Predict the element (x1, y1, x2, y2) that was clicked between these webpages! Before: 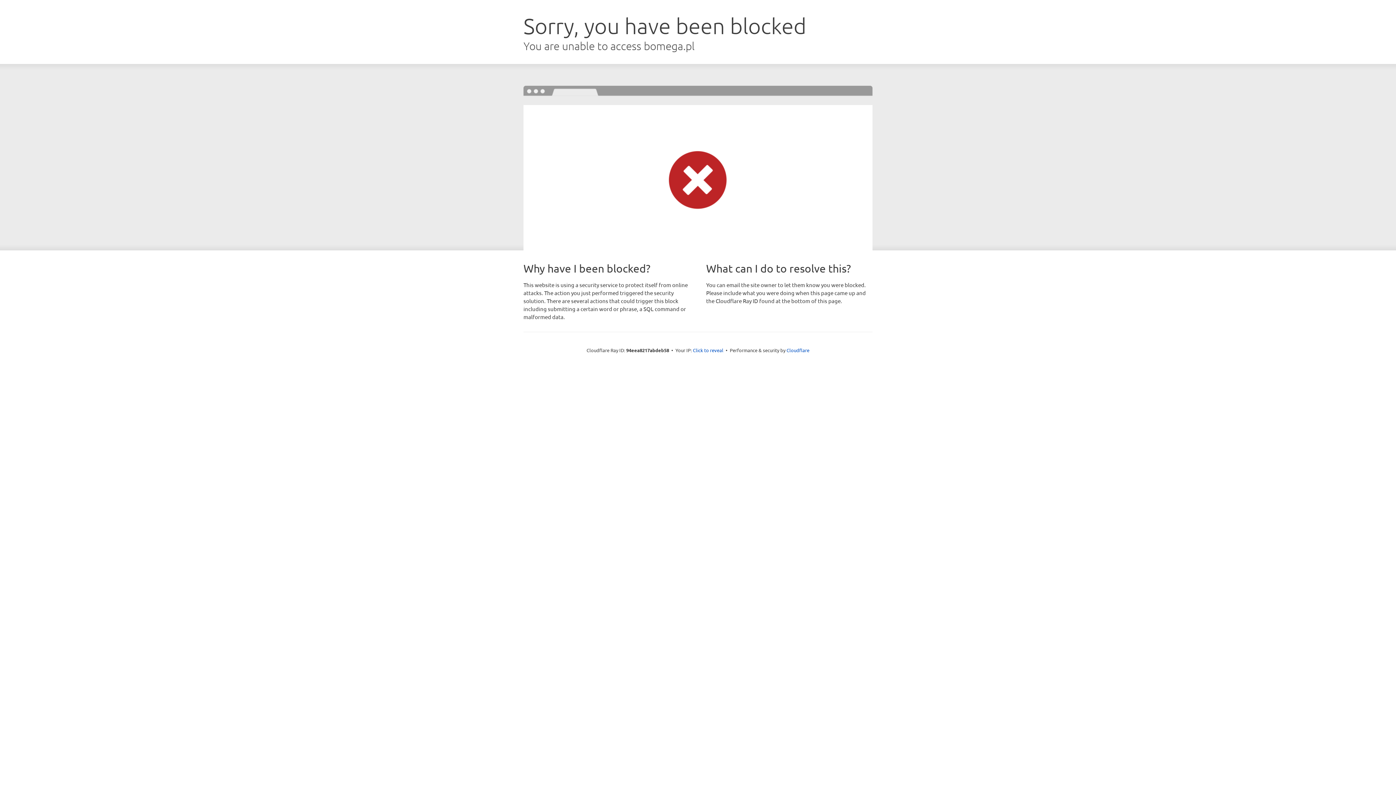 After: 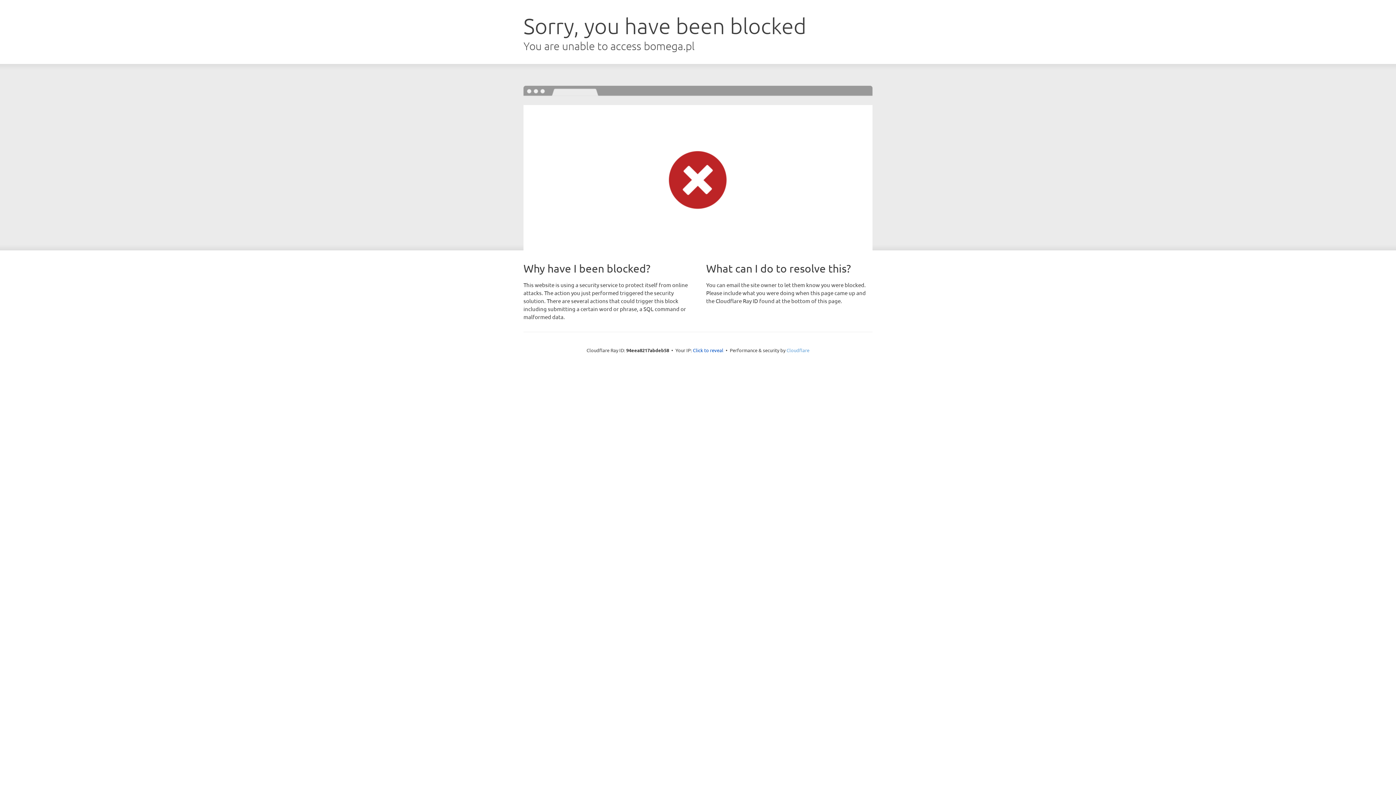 Action: bbox: (786, 347, 809, 353) label: Cloudflare